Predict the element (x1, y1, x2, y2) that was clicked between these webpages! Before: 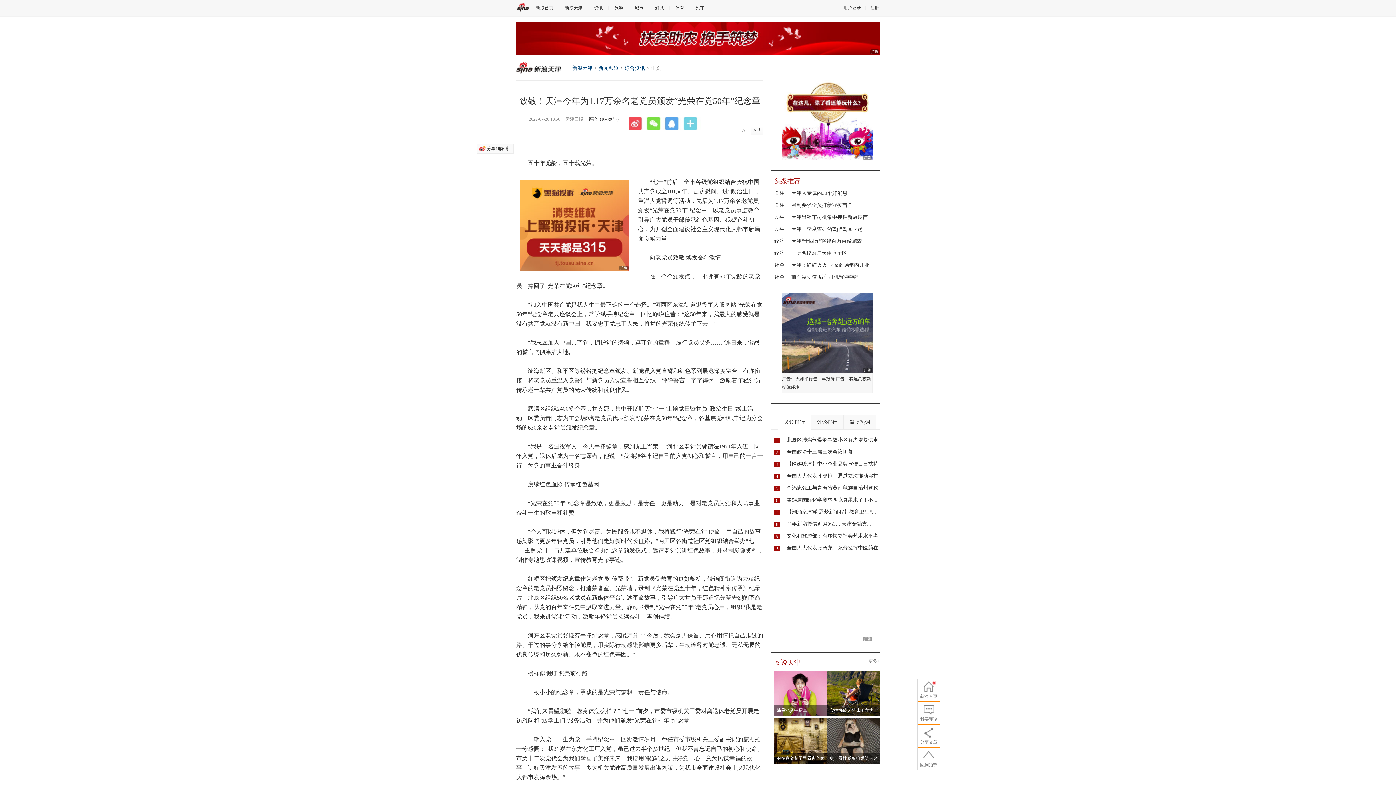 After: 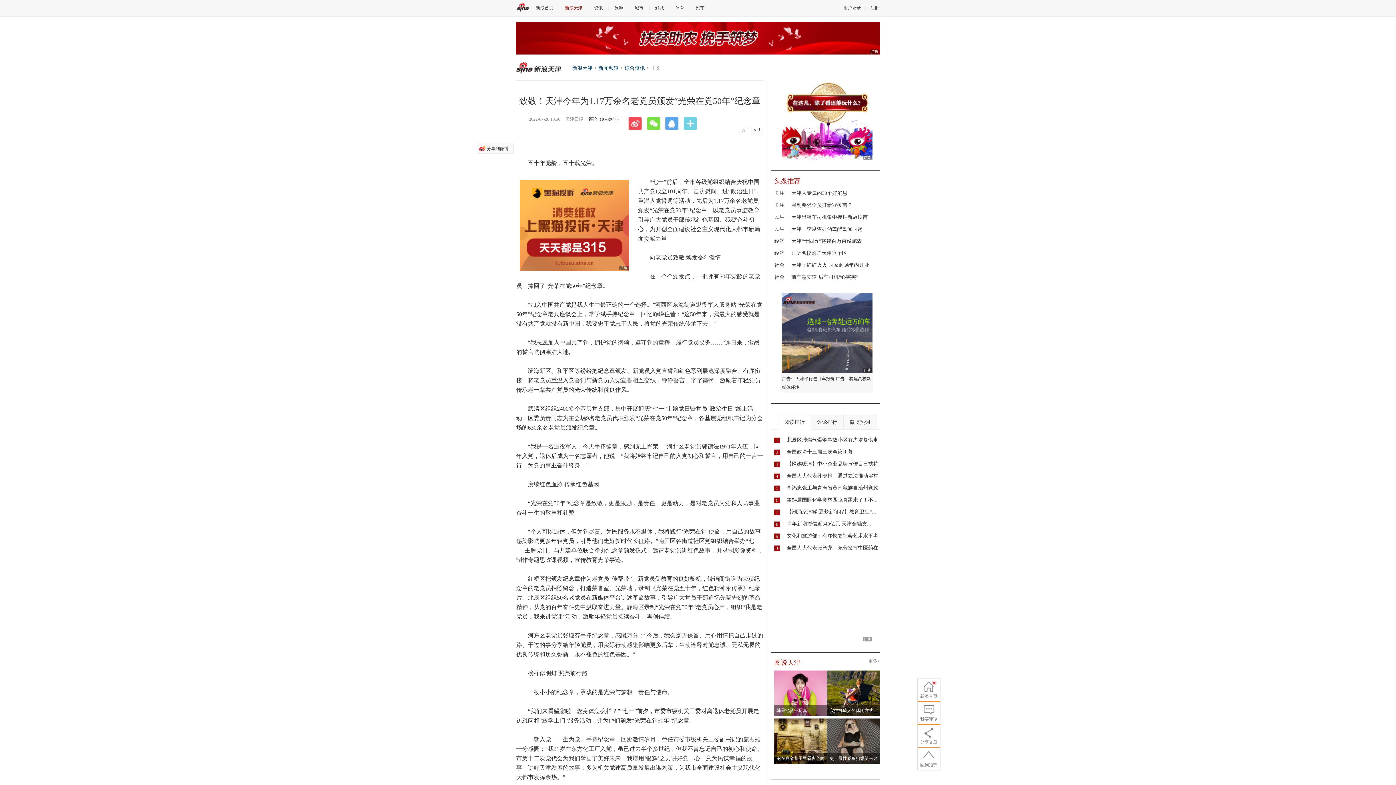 Action: label: 新浪天津 bbox: (565, 5, 582, 10)